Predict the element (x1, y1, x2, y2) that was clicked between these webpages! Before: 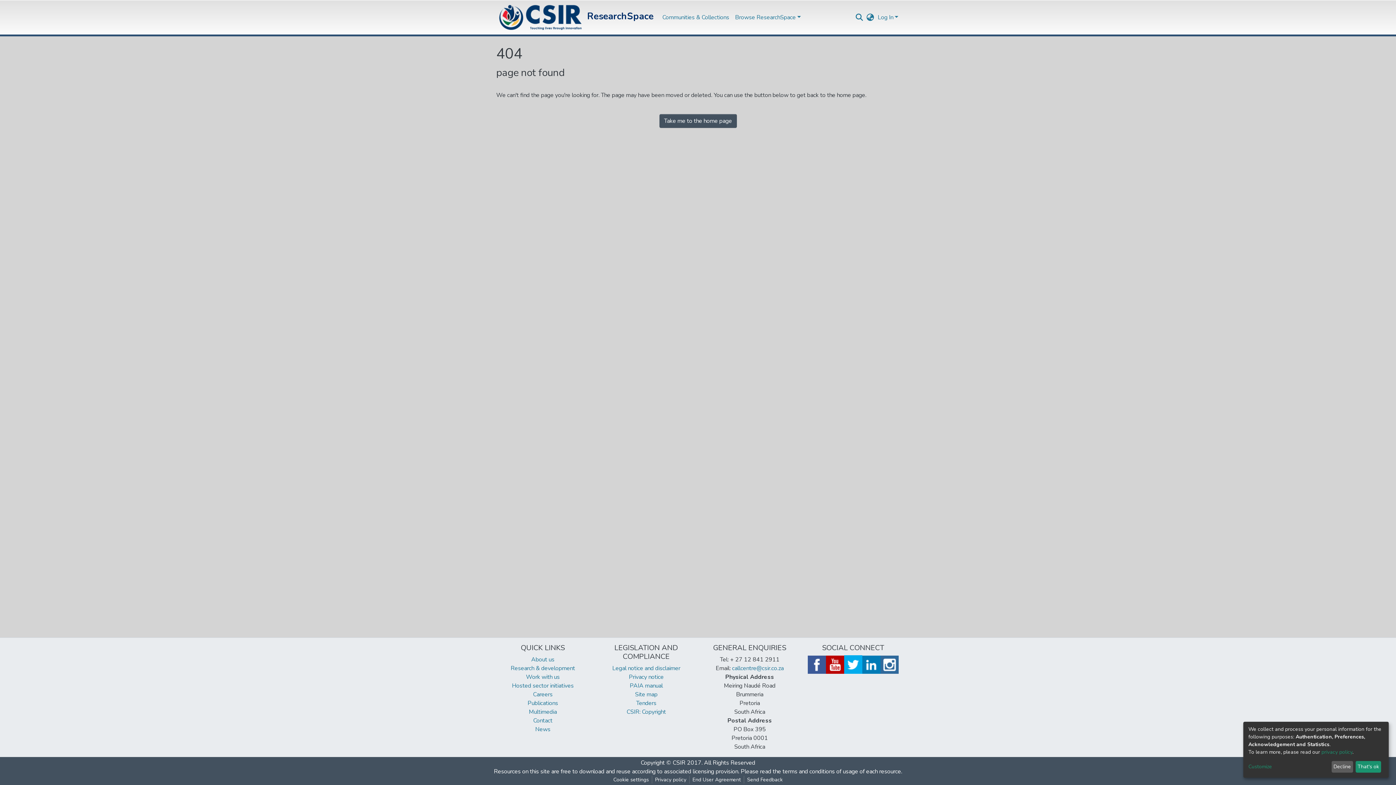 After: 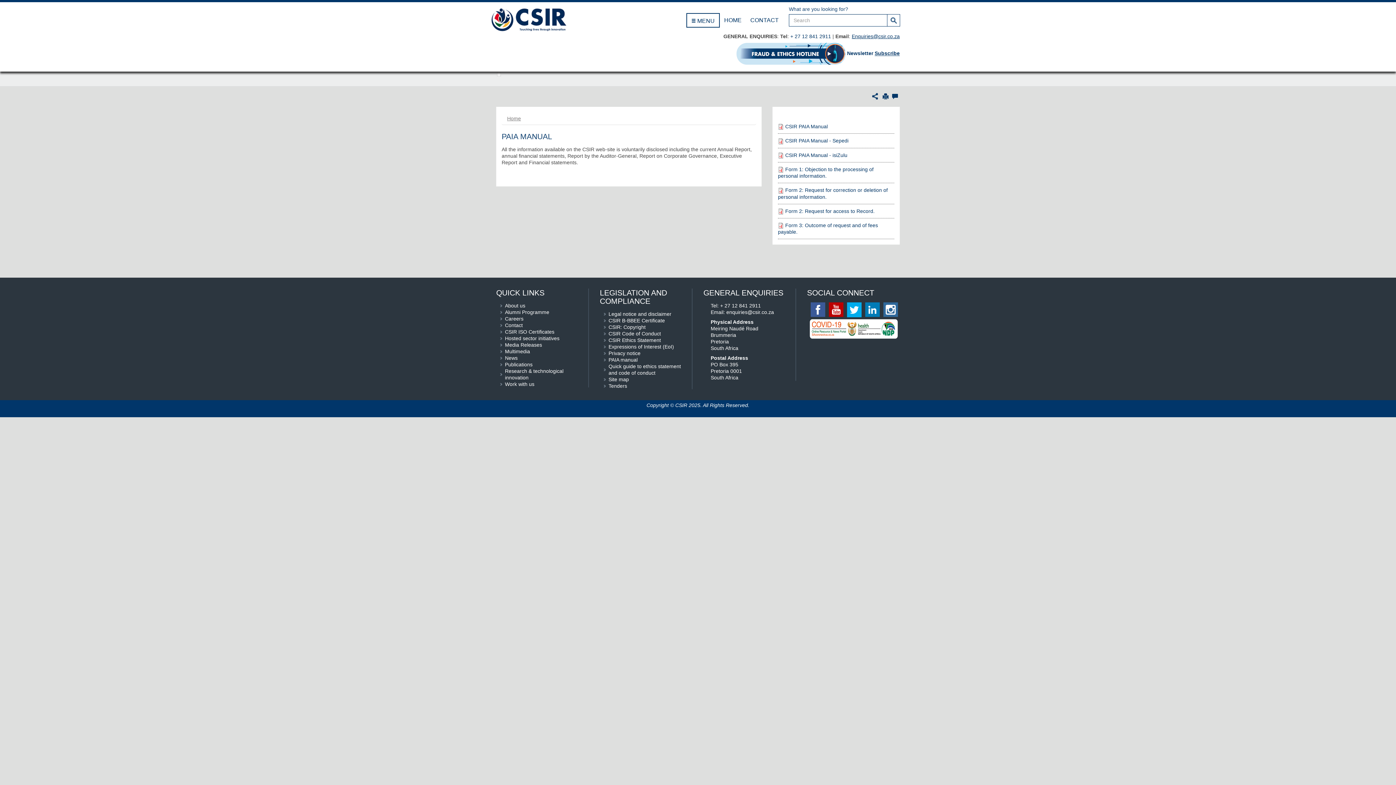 Action: bbox: (629, 682, 663, 690) label: PAIA manual